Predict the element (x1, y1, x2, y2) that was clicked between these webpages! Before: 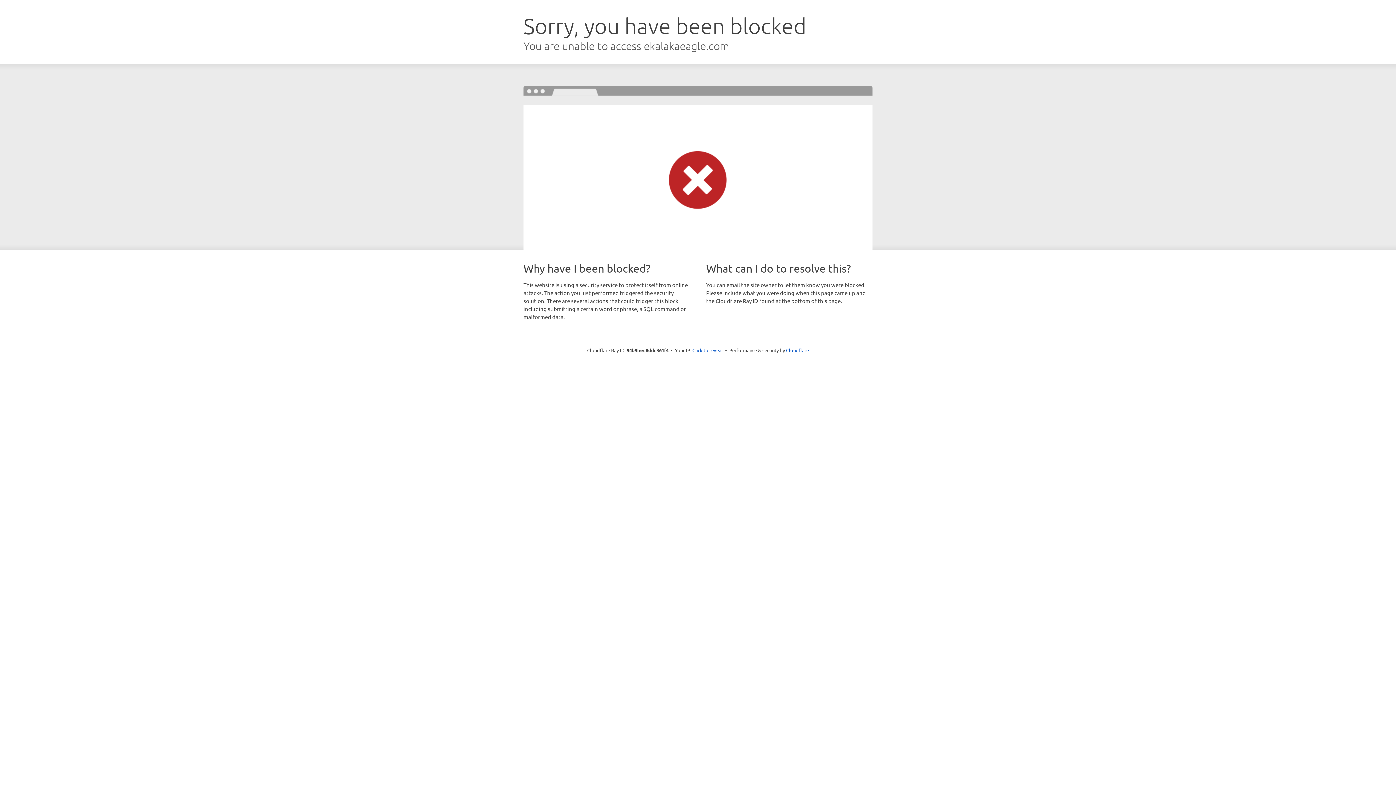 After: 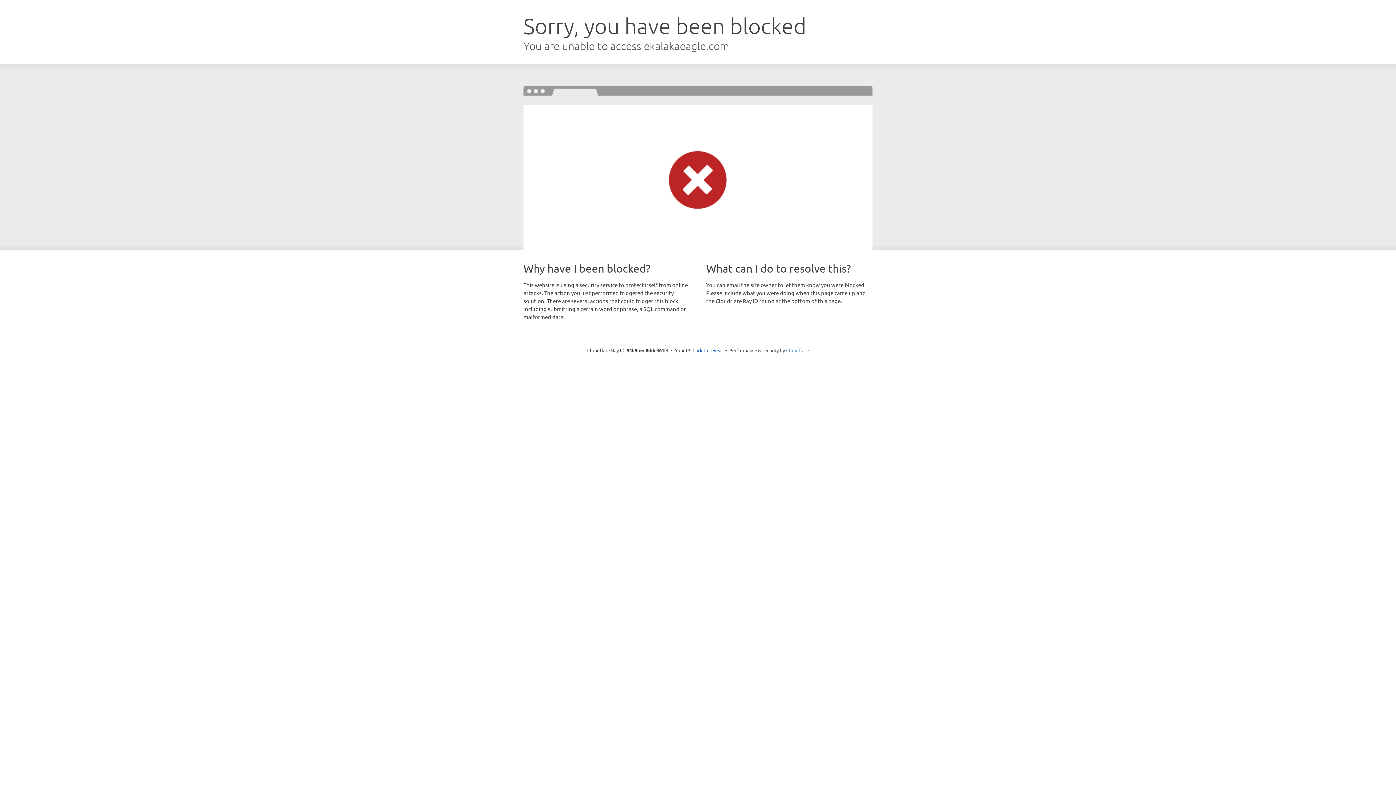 Action: label: Cloudflare bbox: (786, 347, 809, 353)